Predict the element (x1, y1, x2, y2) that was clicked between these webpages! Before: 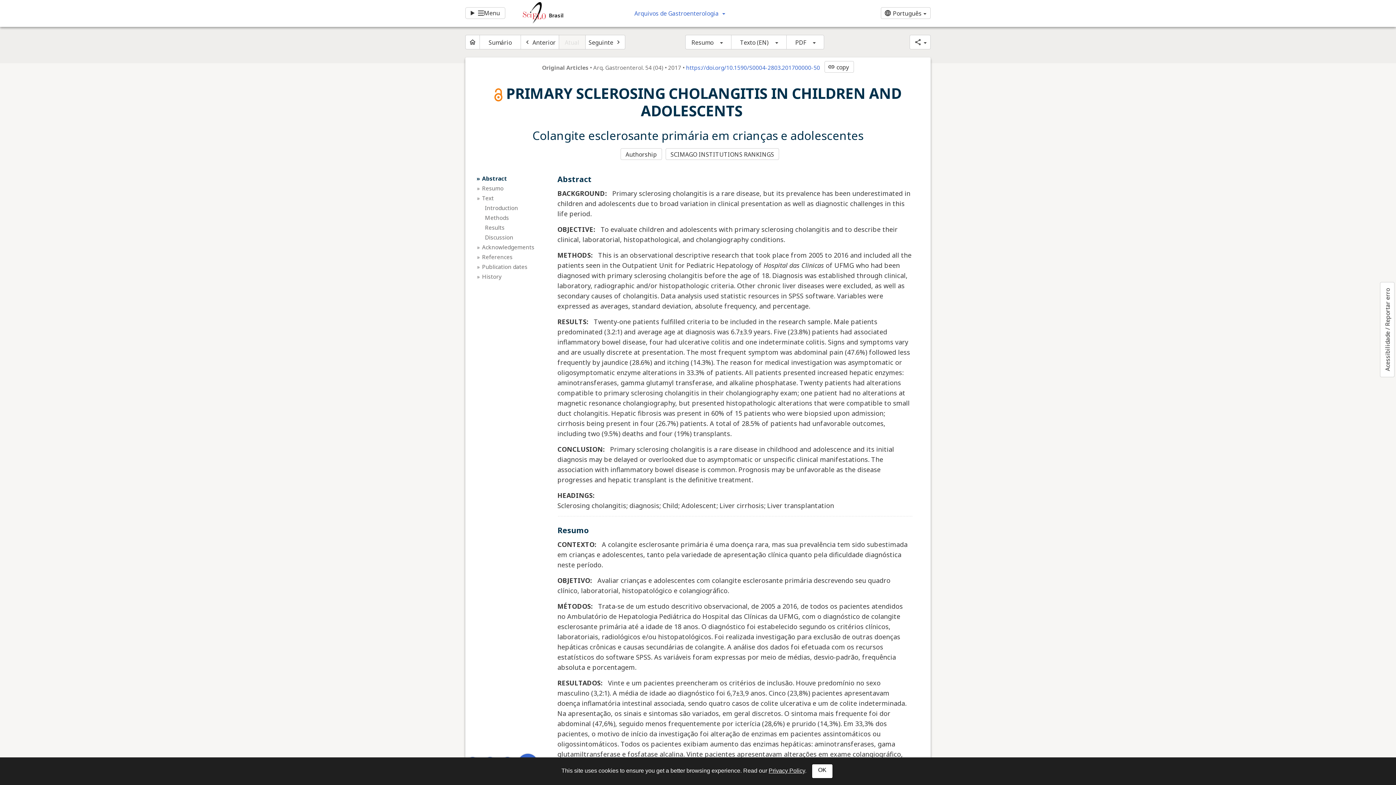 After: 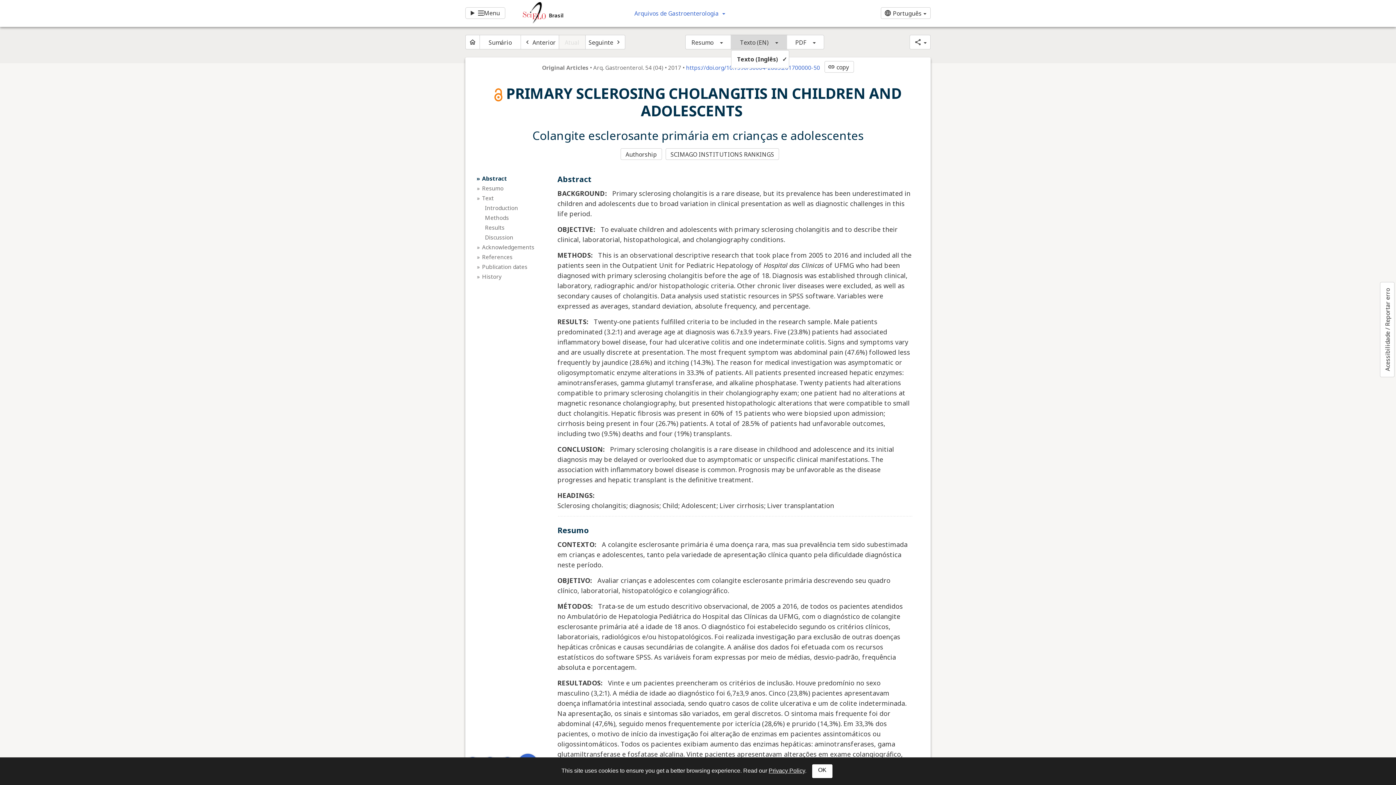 Action: label: Texto (EN) bbox: (731, 34, 786, 49)